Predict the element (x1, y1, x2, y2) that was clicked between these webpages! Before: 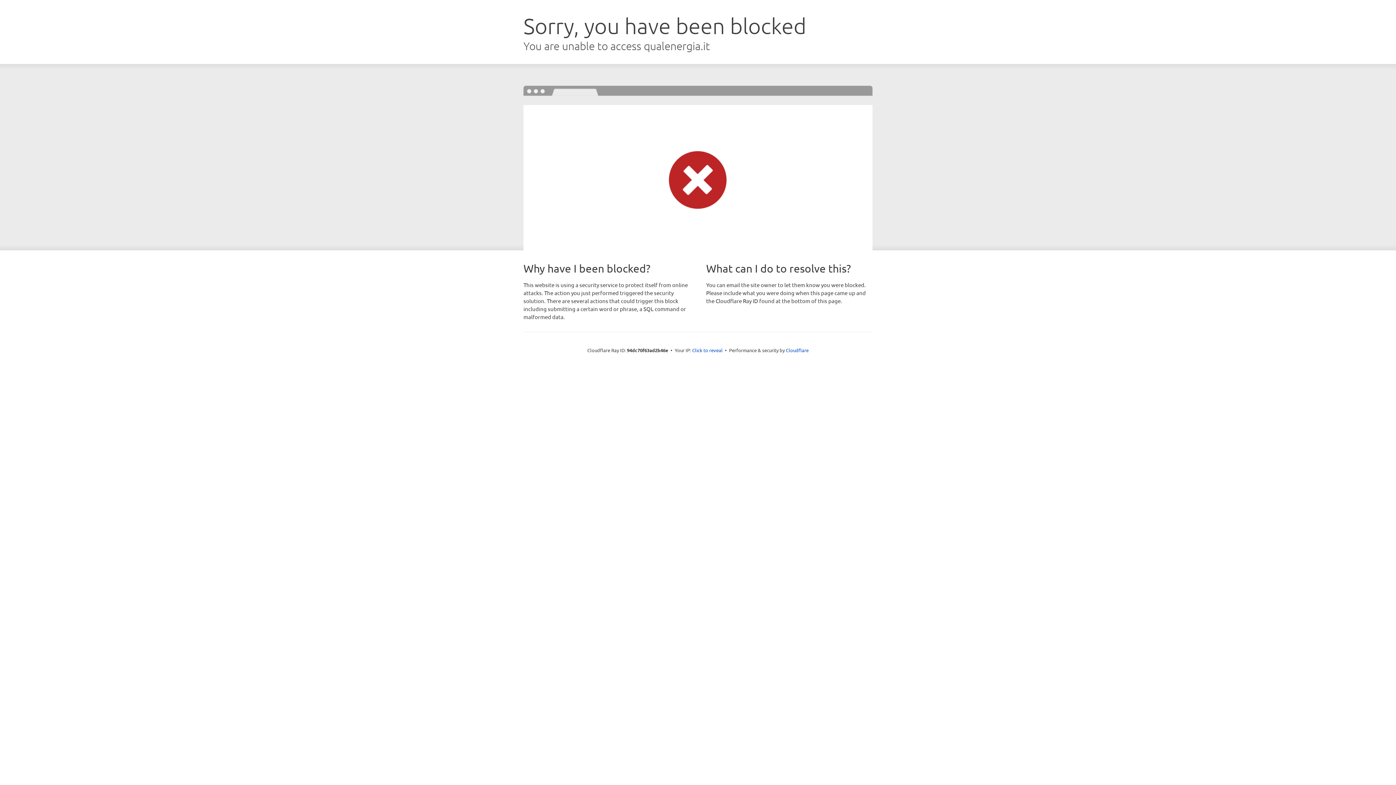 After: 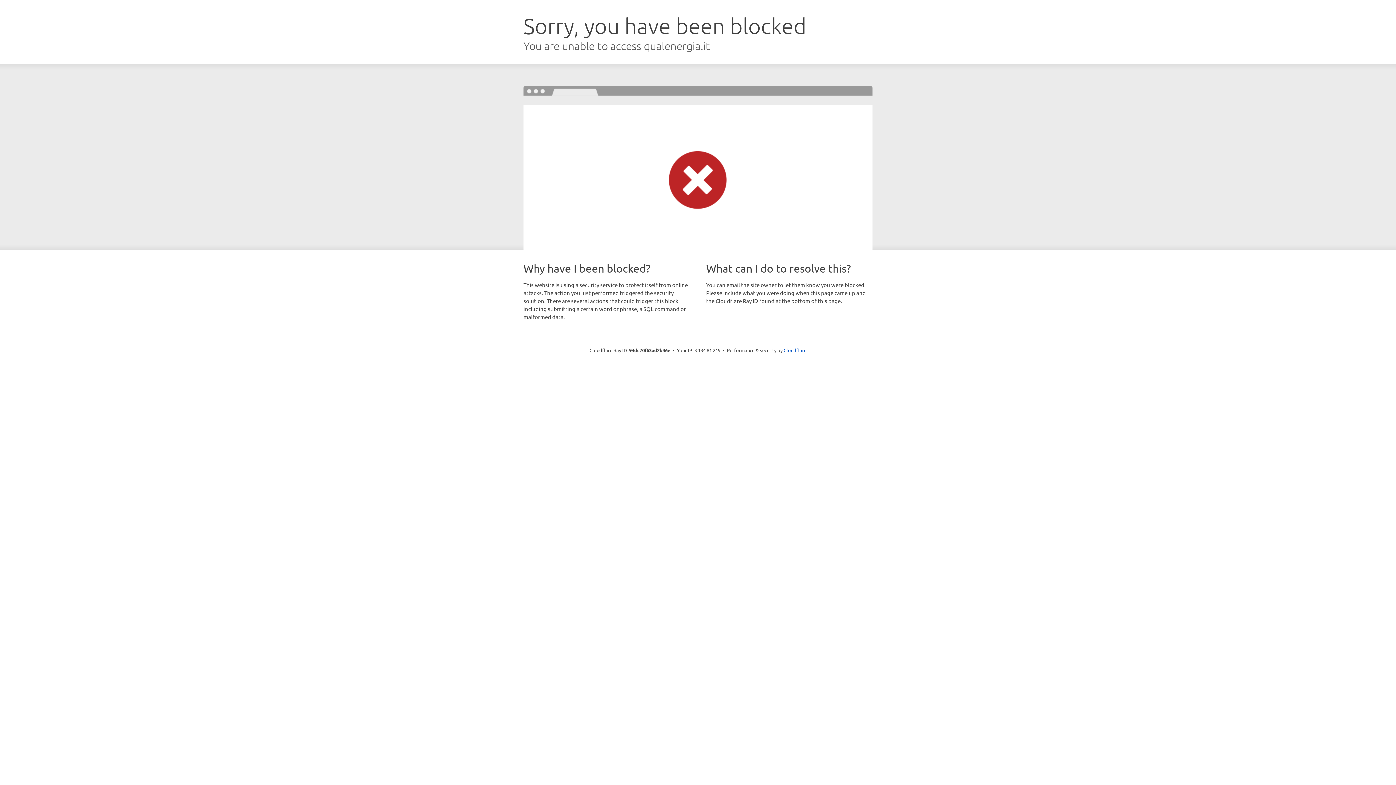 Action: bbox: (692, 346, 722, 353) label: Click to reveal